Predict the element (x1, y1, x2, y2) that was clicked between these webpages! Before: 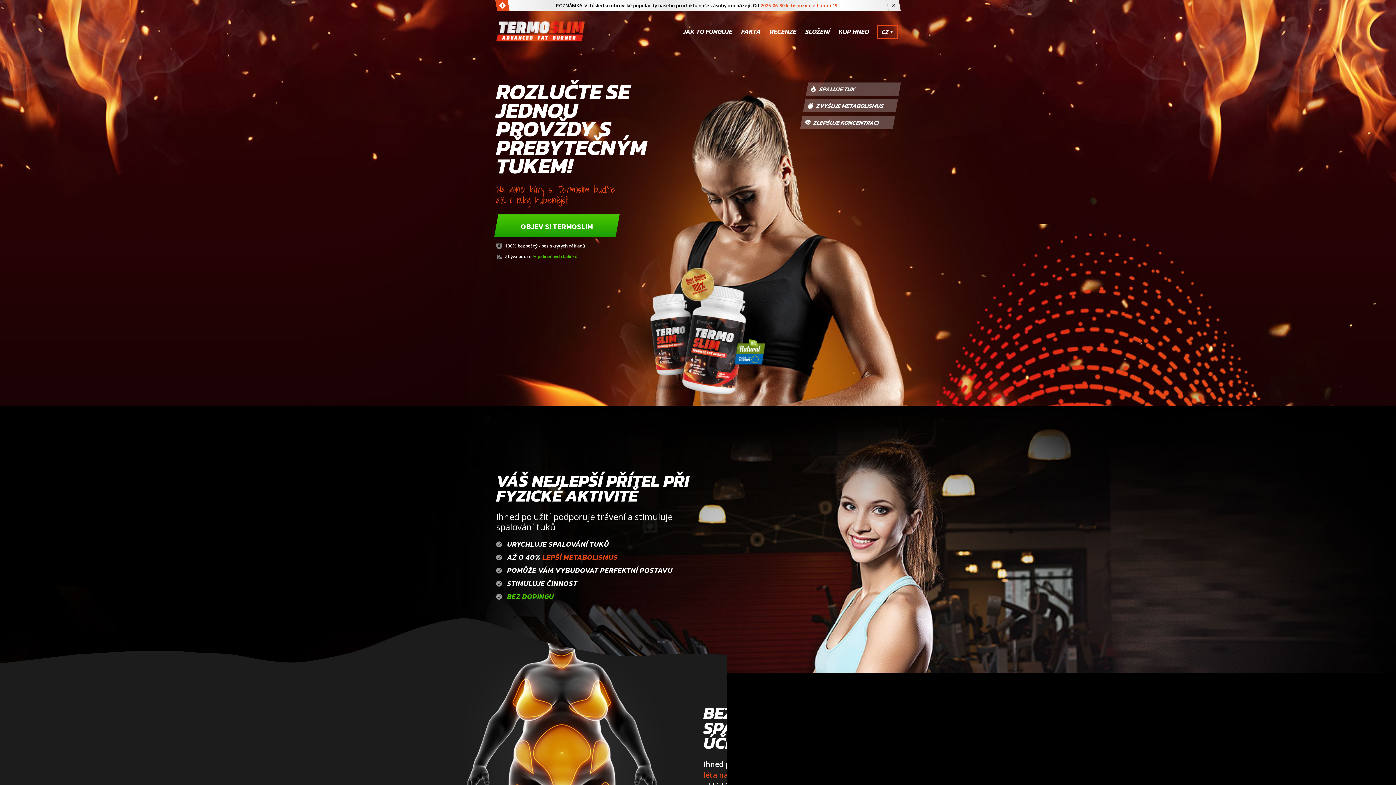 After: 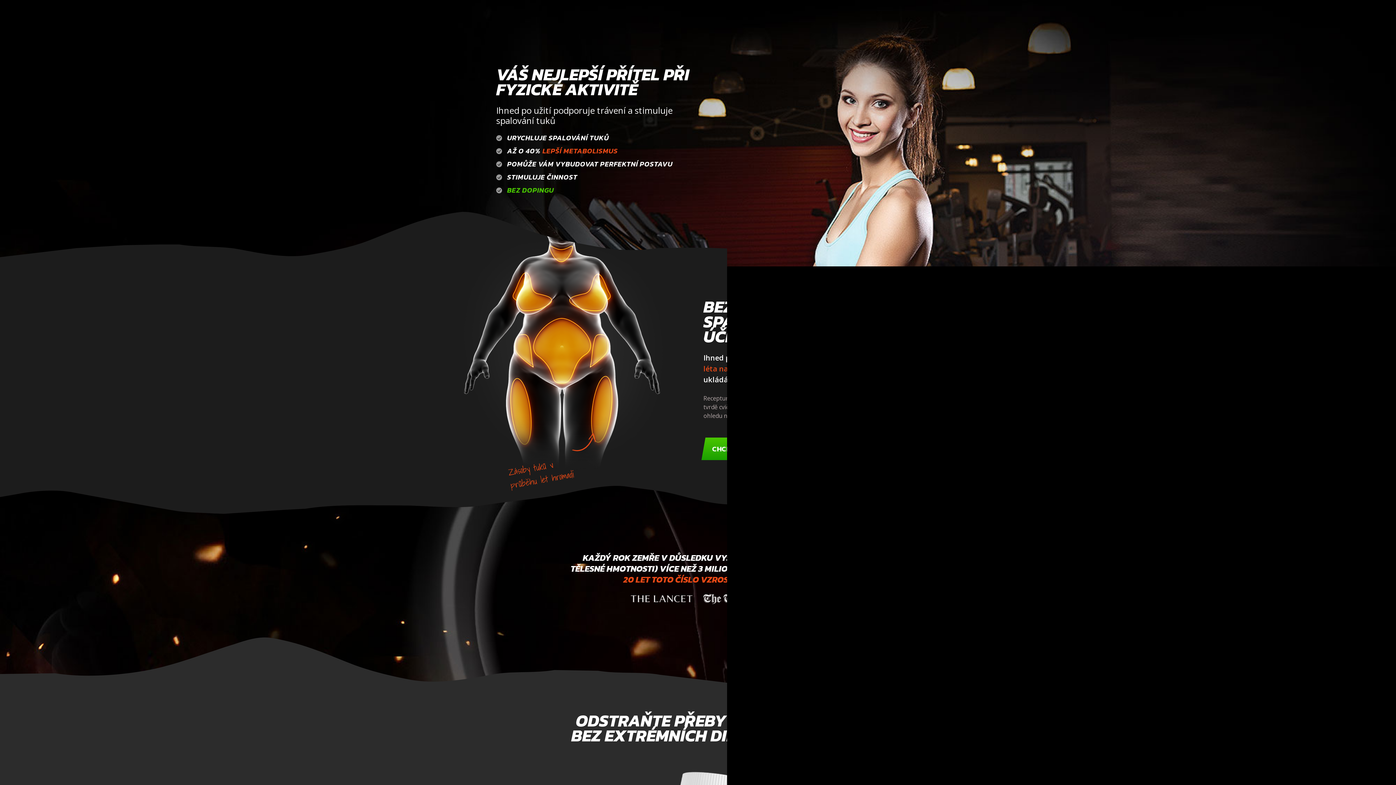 Action: bbox: (678, 23, 737, 39) label: JAK TO FUNGUJE